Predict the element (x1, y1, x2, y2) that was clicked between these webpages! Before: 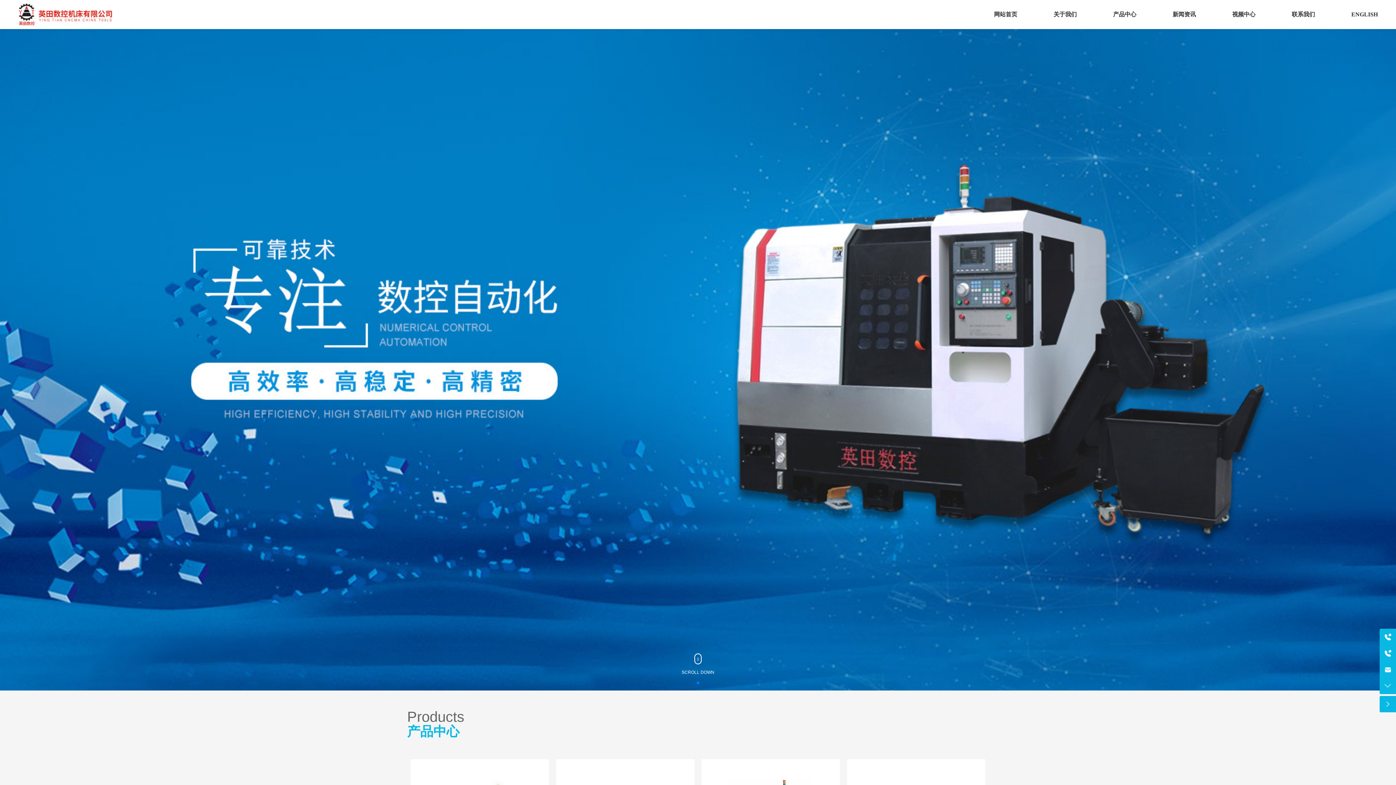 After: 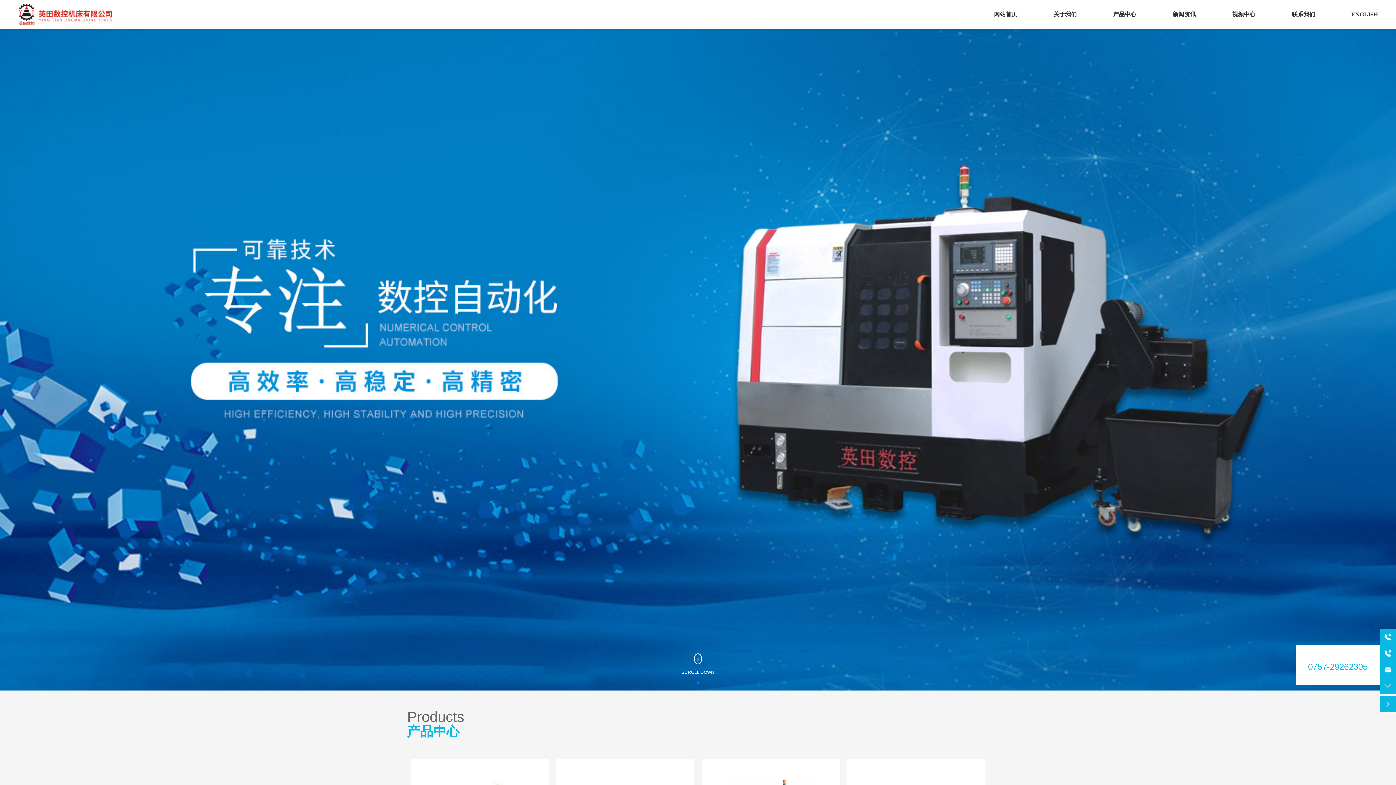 Action: bbox: (1380, 645, 1396, 661) label: 0757-29262305